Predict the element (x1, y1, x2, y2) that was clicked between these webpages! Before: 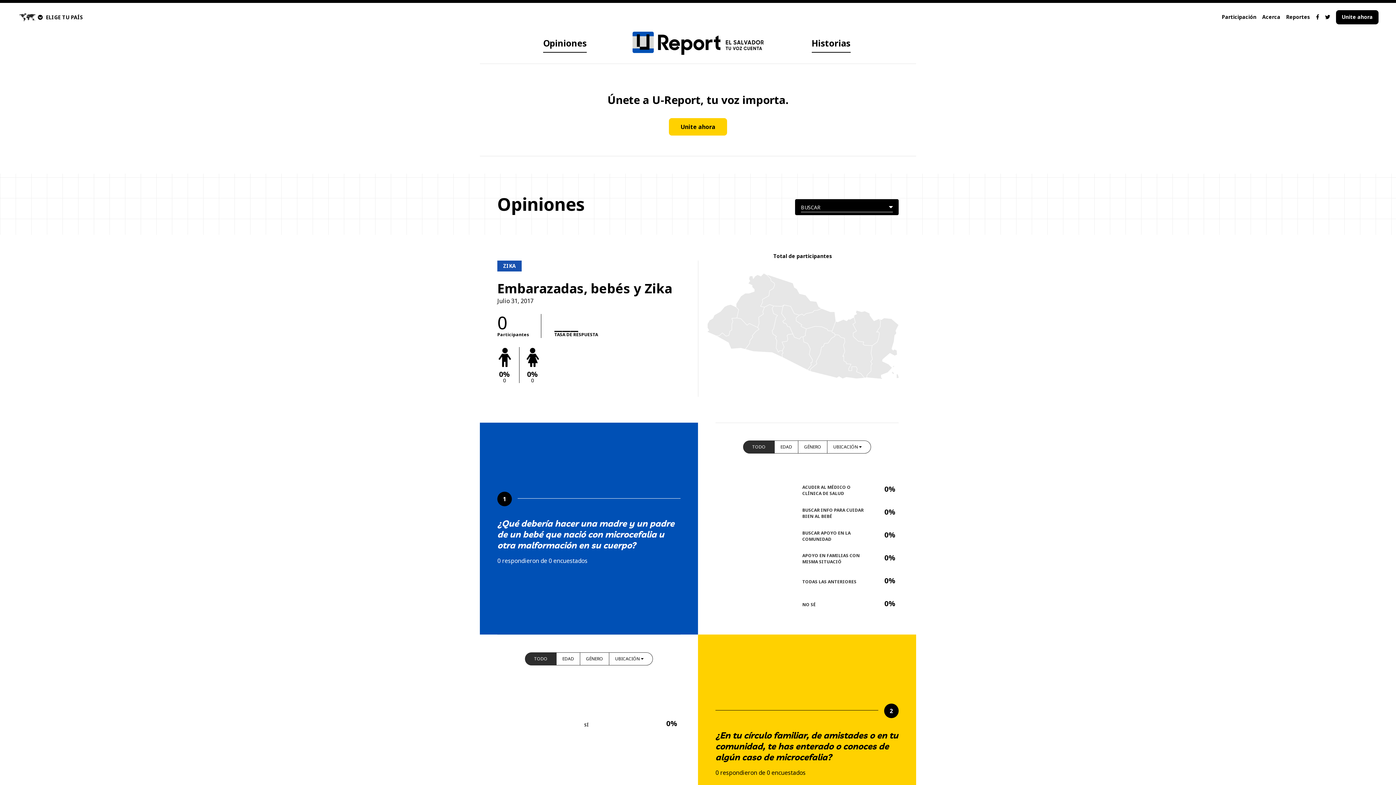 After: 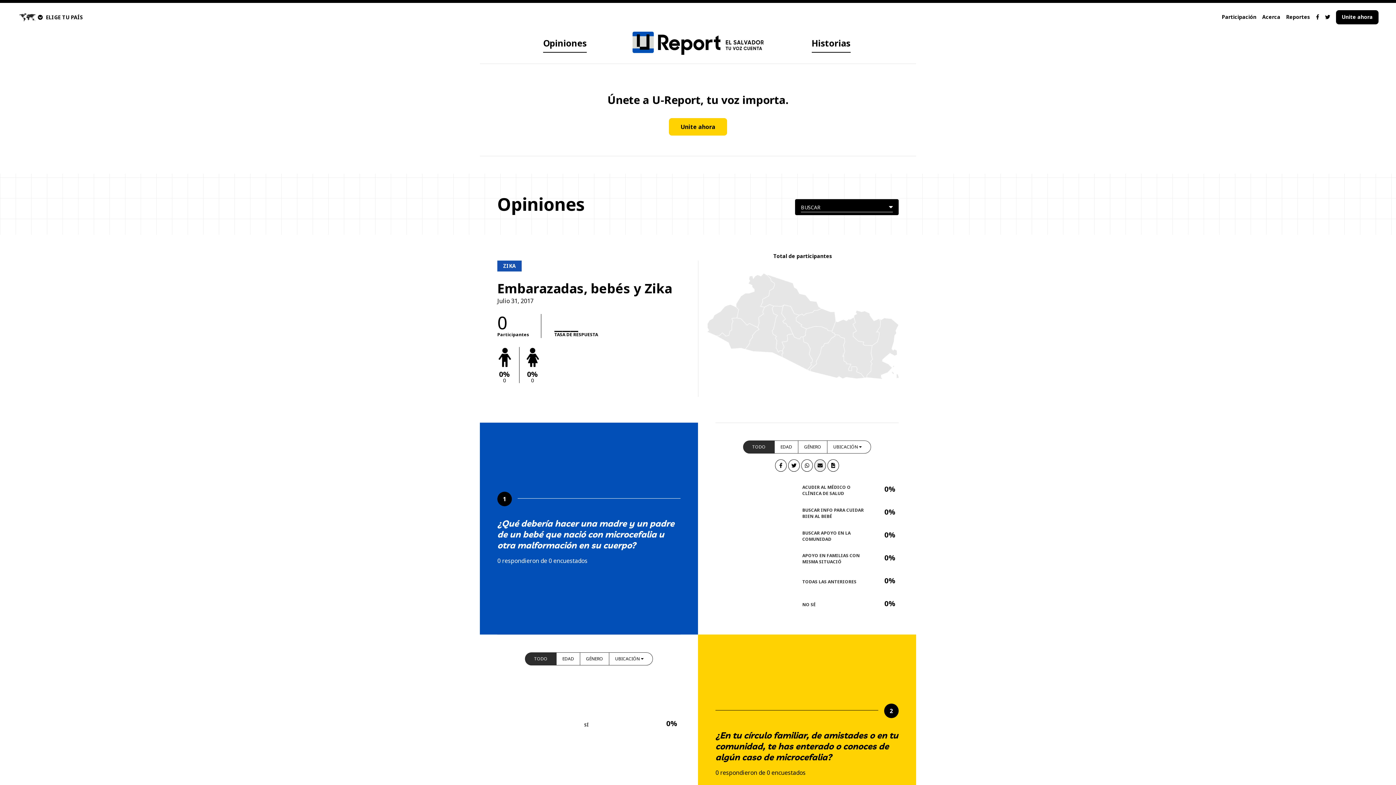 Action: bbox: (814, 459, 826, 471)